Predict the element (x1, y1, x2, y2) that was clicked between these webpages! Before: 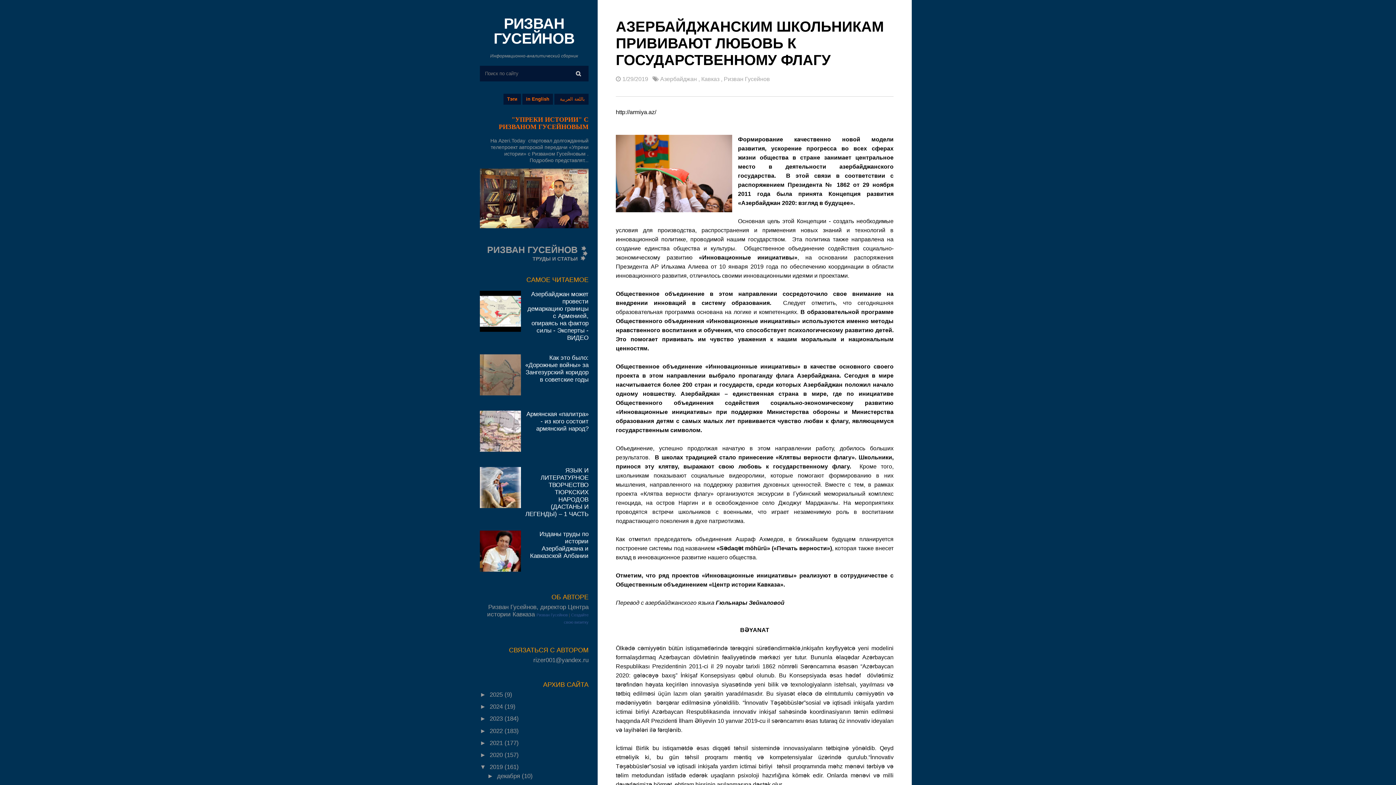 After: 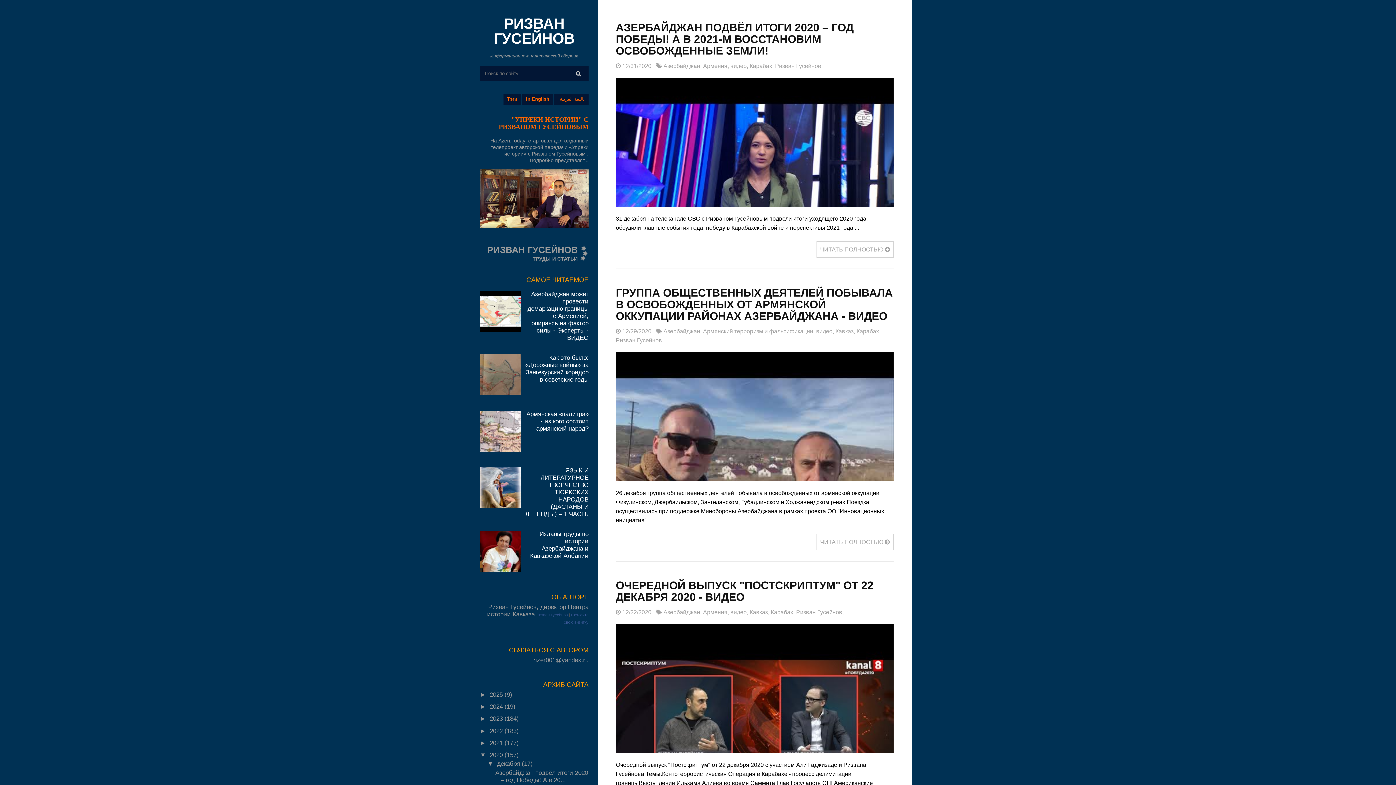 Action: bbox: (489, 752, 504, 758) label: 2020 